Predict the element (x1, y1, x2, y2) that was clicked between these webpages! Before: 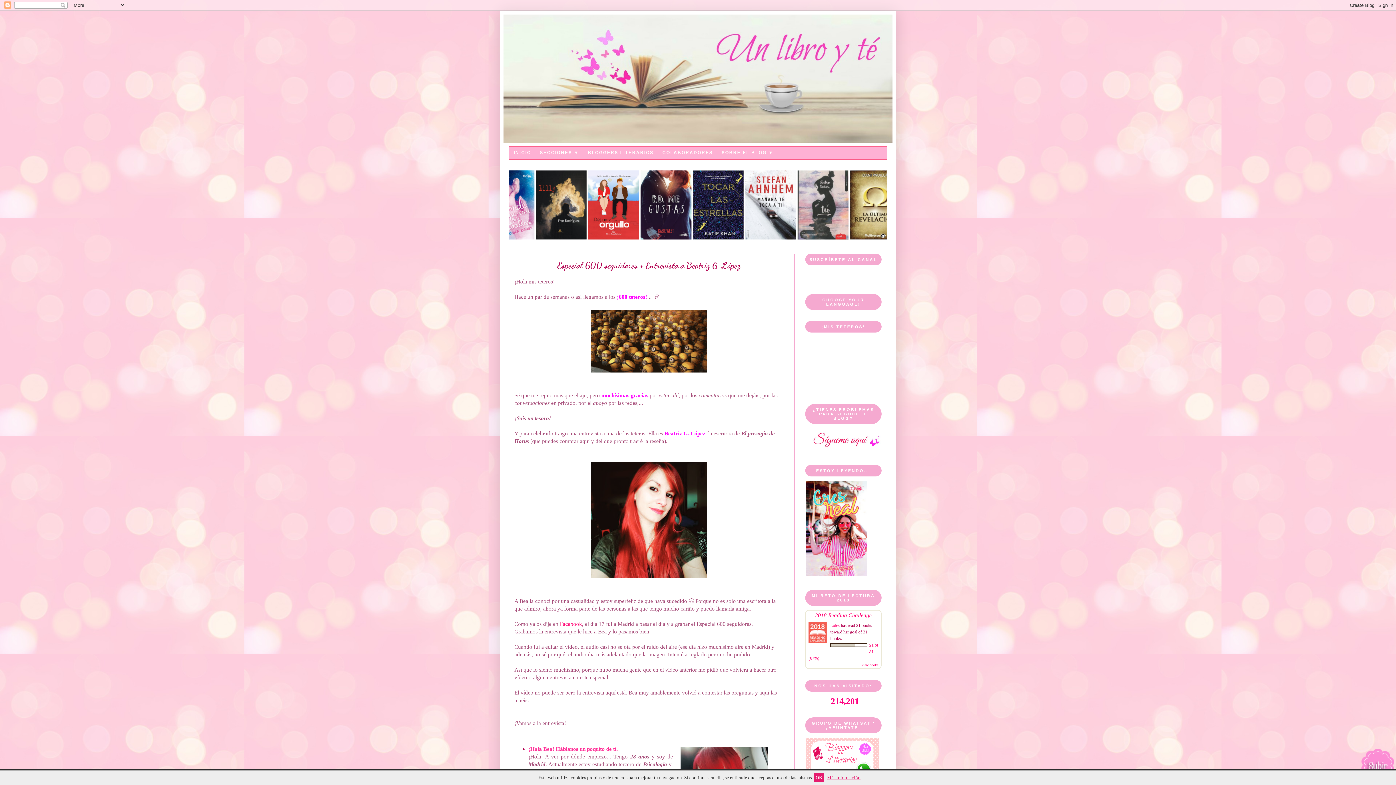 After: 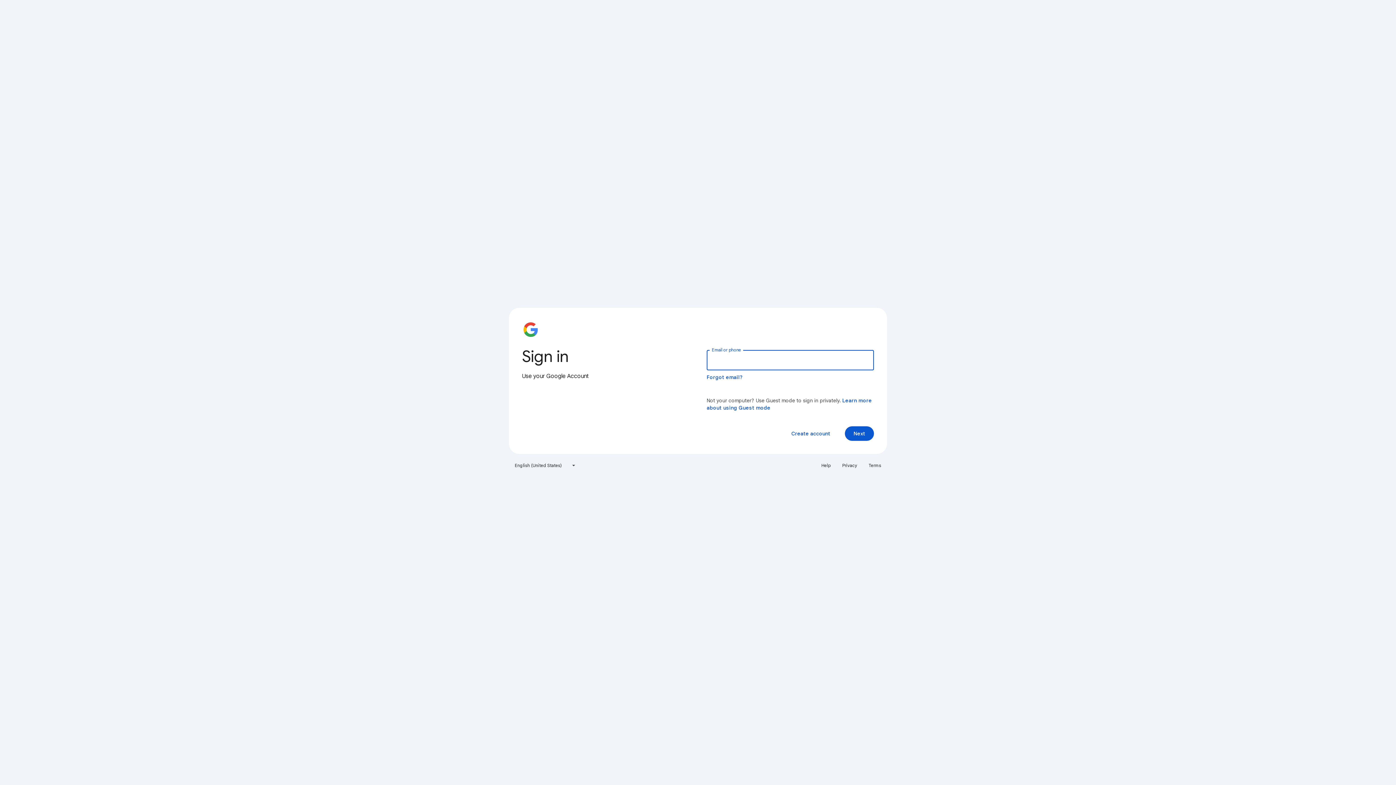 Action: bbox: (805, 448, 883, 453)